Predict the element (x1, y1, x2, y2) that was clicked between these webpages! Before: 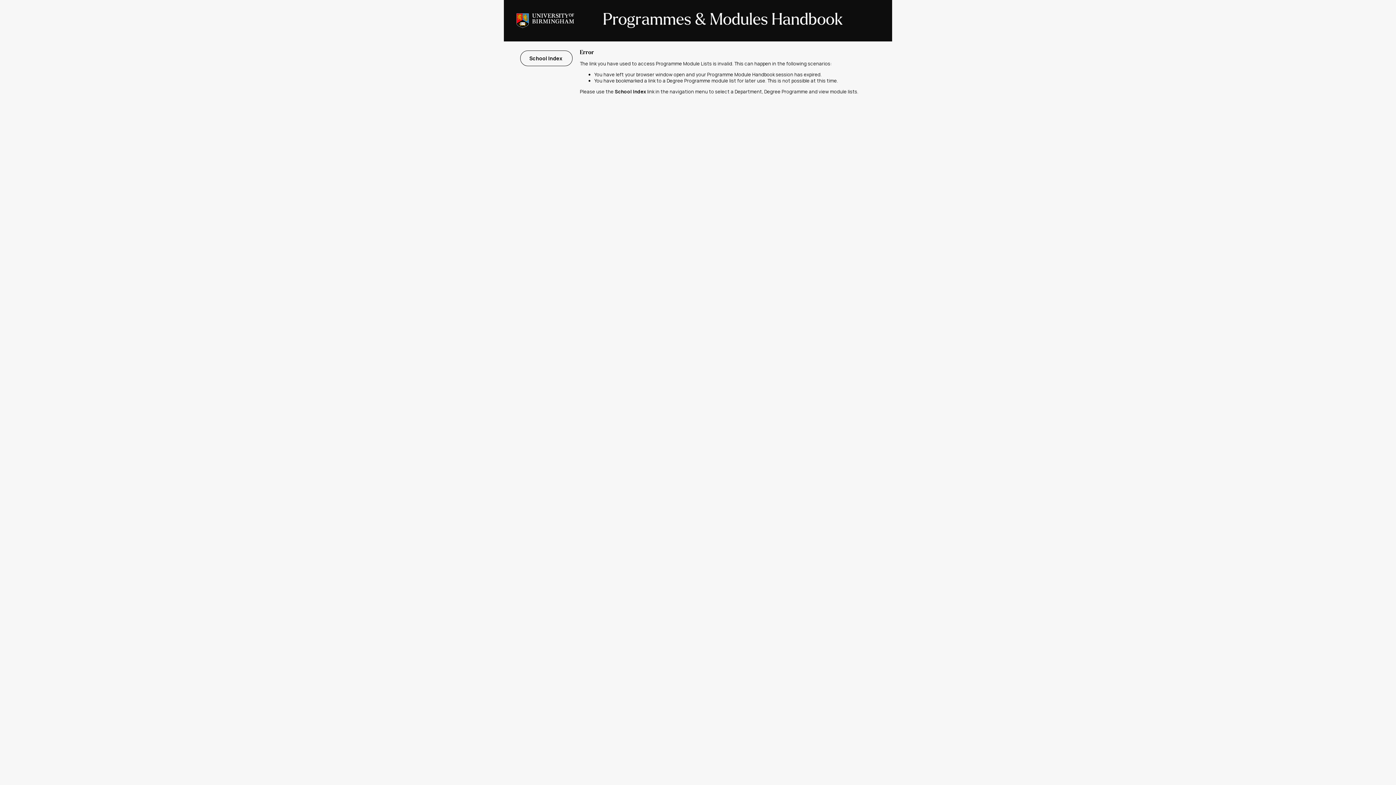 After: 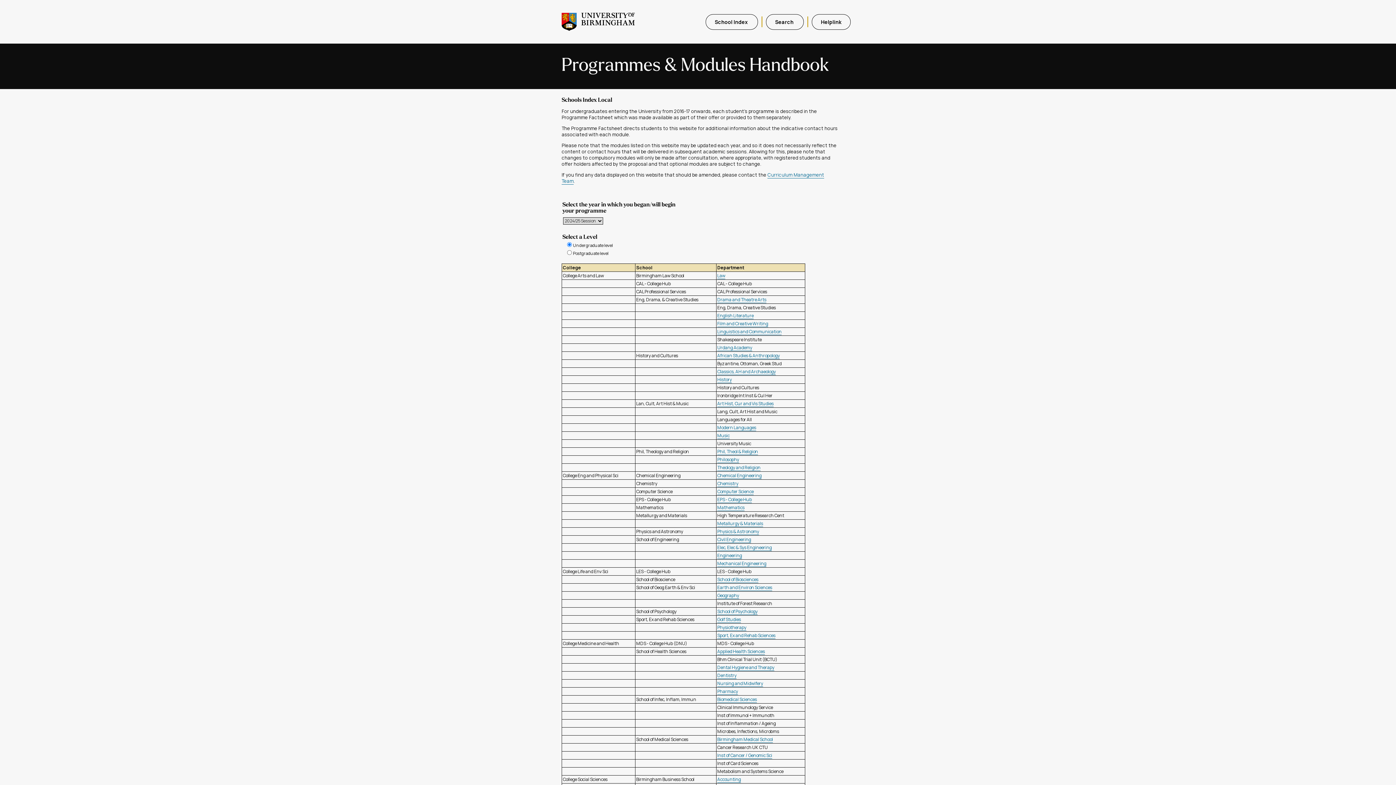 Action: label: School Index  bbox: (520, 50, 572, 66)